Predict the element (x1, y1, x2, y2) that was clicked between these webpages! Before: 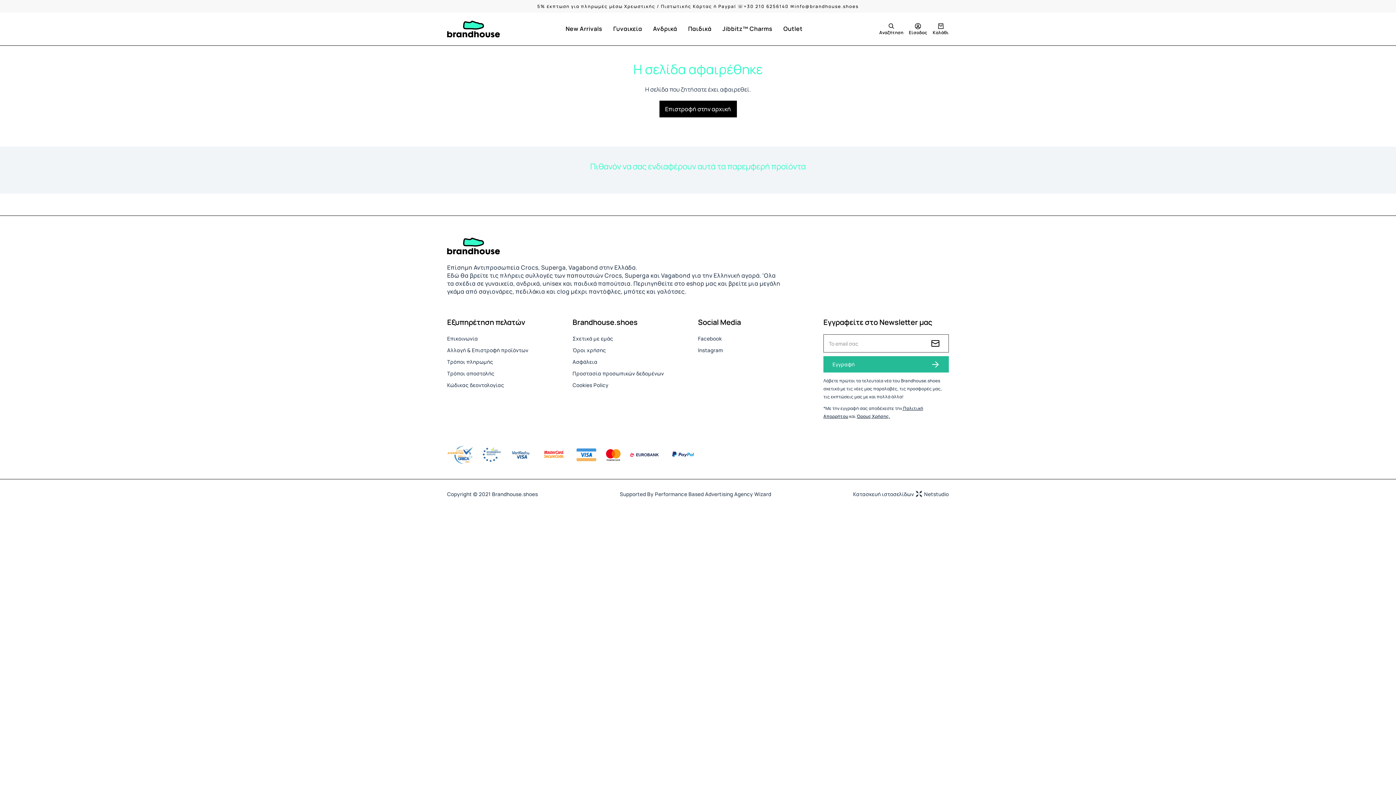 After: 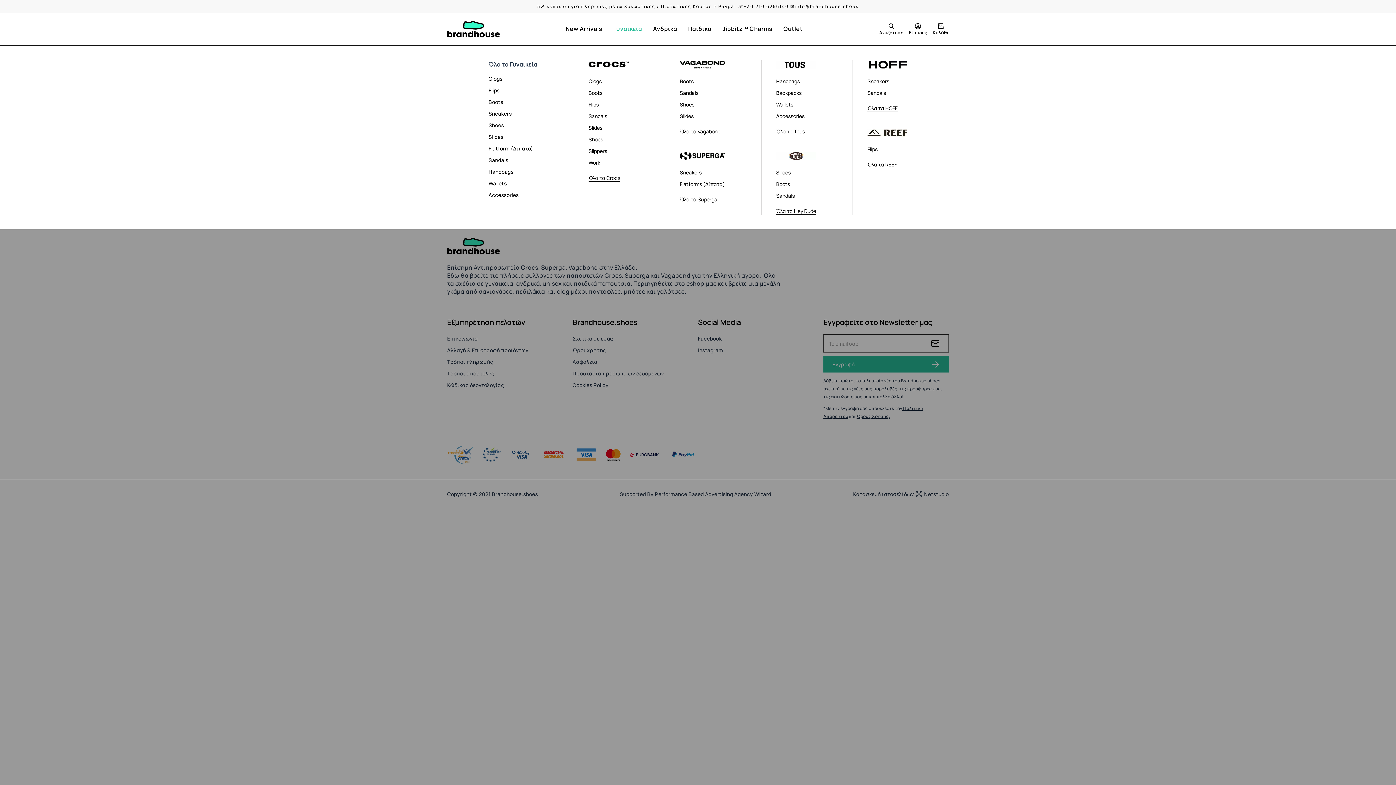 Action: label: Γυναικεία bbox: (613, 24, 642, 33)